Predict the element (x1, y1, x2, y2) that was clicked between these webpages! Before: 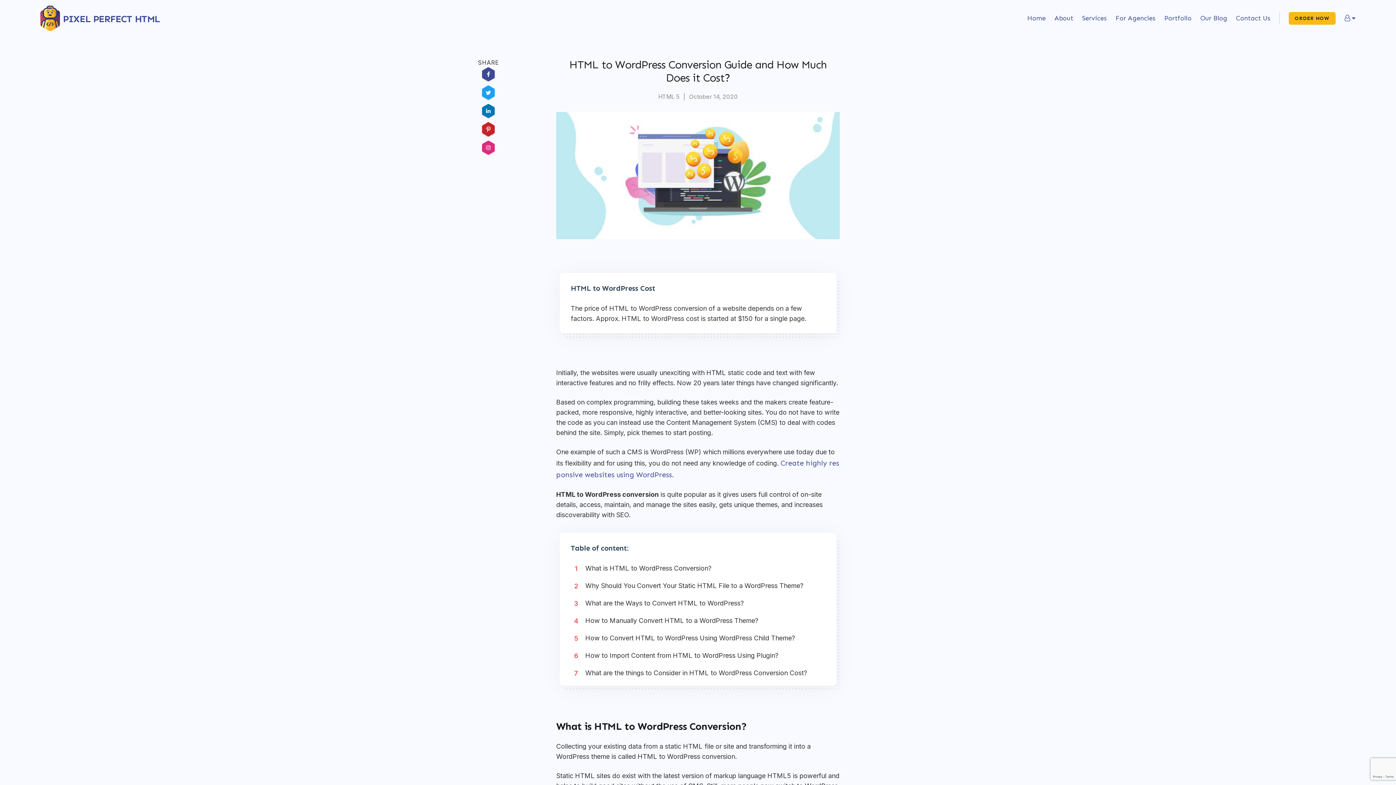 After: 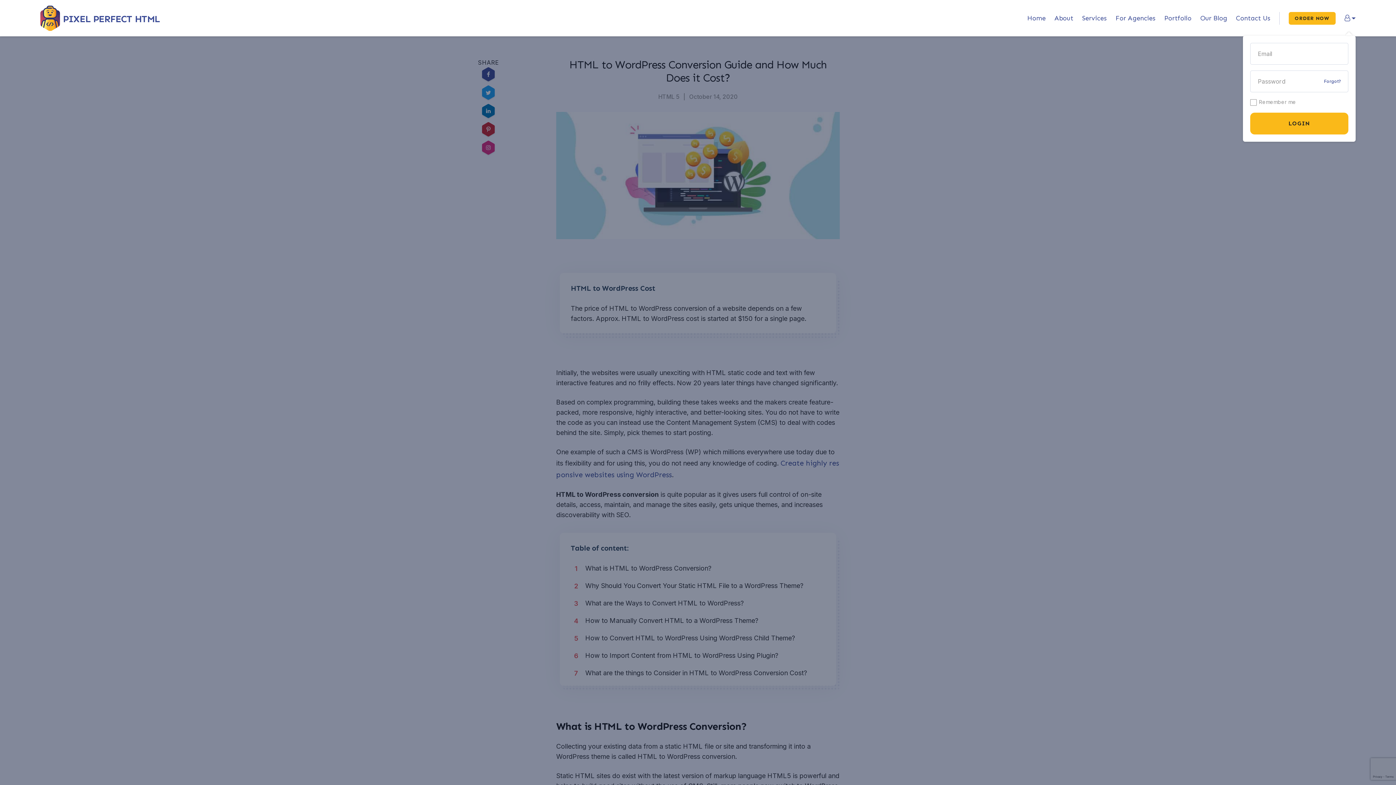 Action: bbox: (1344, 14, 1356, 22)